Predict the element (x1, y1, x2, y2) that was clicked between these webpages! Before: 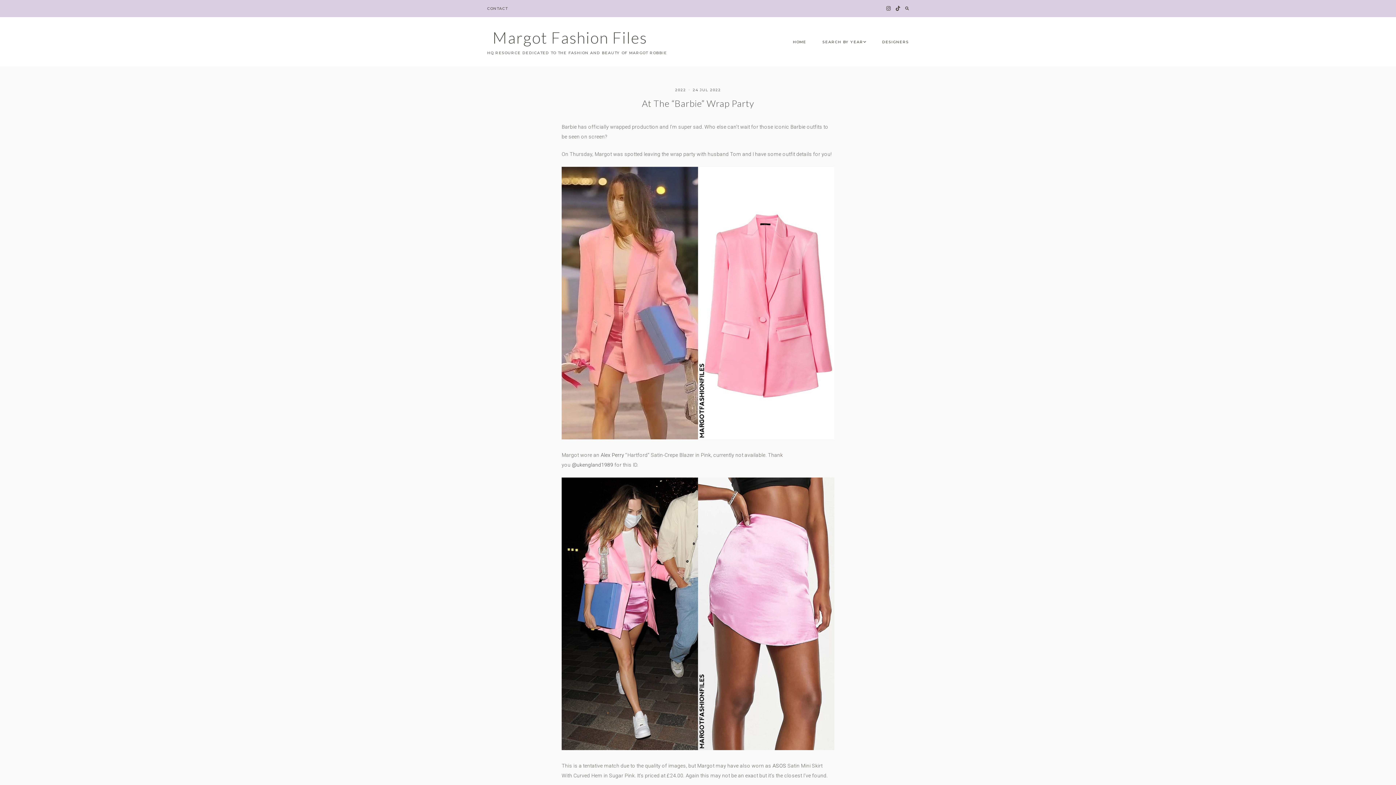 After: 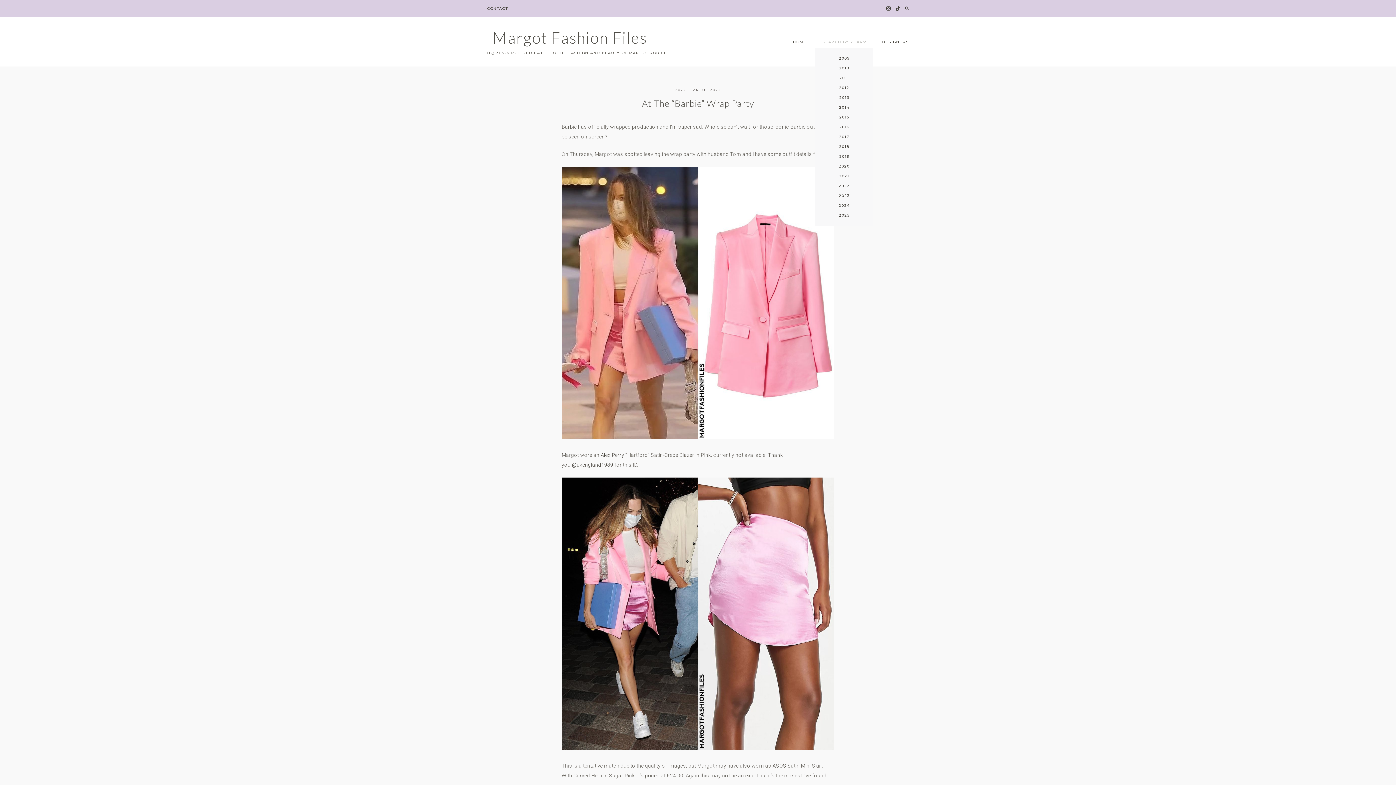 Action: bbox: (822, 35, 866, 47) label: SEARCH BY YEAR